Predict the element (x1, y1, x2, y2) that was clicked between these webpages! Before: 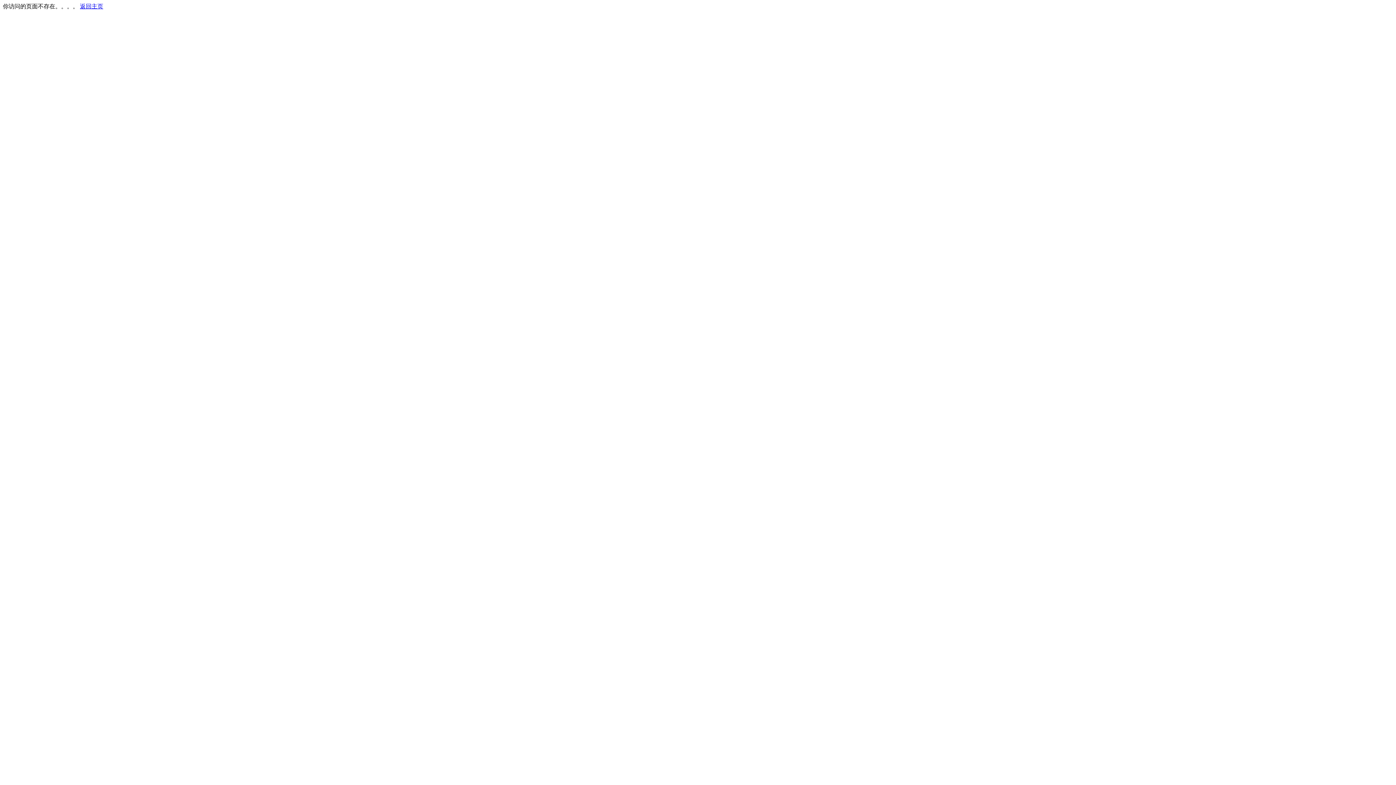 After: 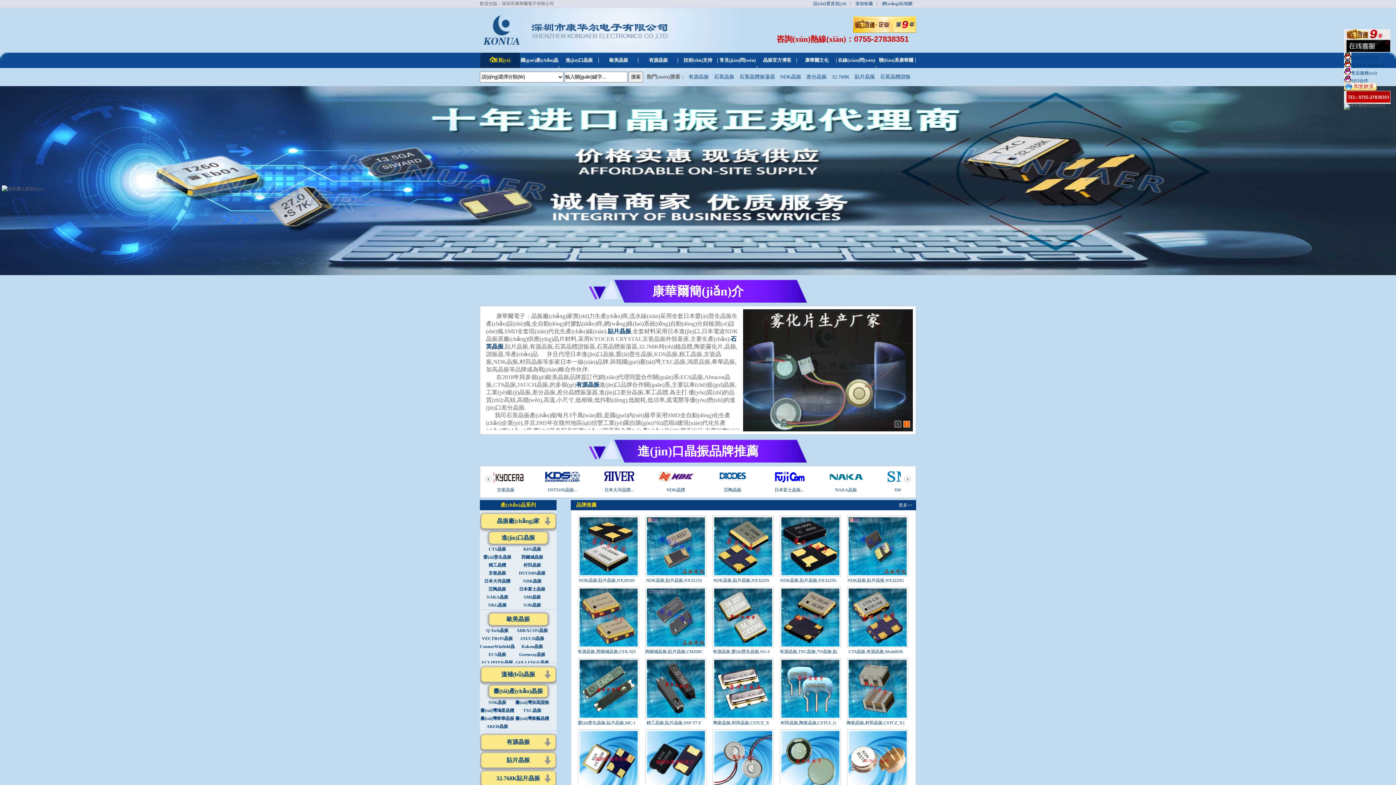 Action: bbox: (80, 3, 103, 9) label: 返回主页